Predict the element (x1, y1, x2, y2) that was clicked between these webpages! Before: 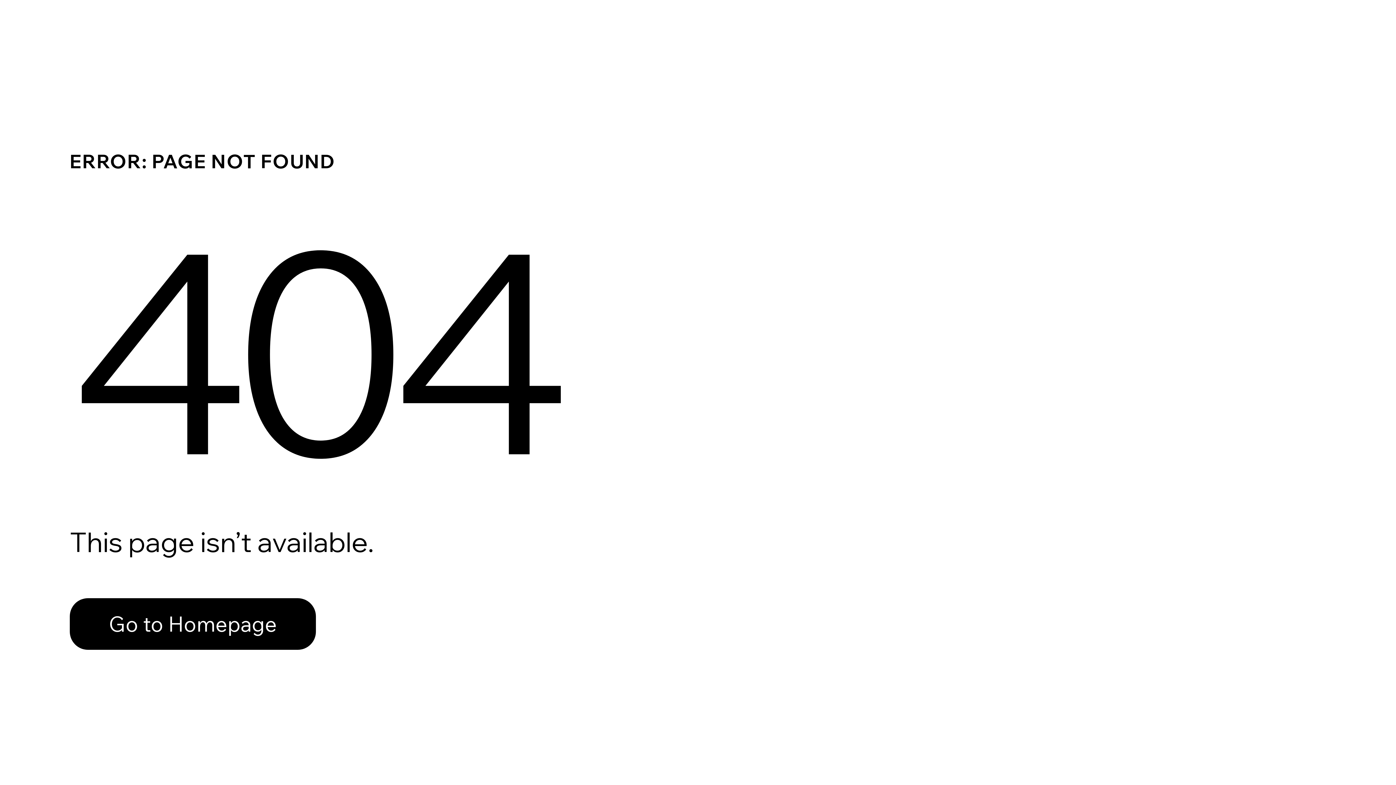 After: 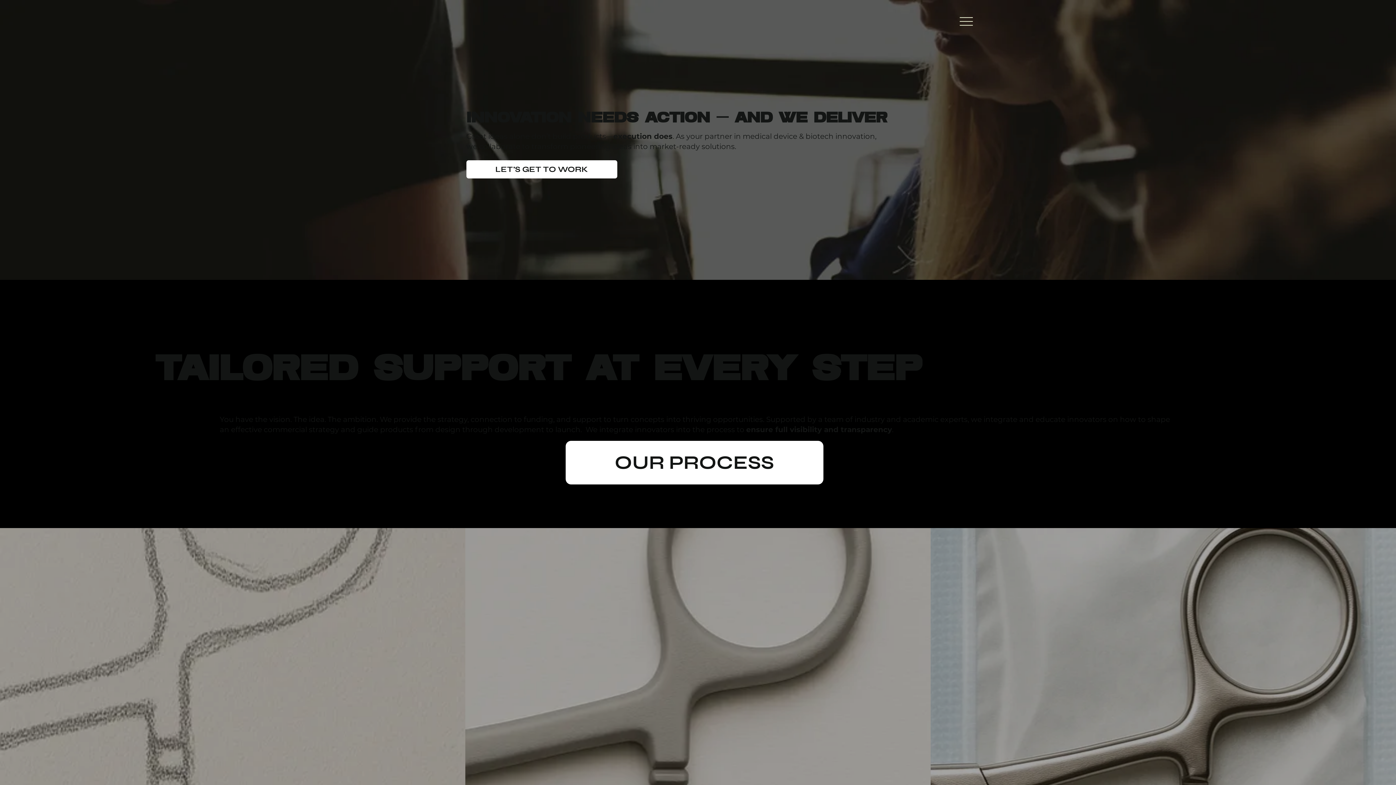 Action: label: Go to Homepage bbox: (69, 582, 768, 659)